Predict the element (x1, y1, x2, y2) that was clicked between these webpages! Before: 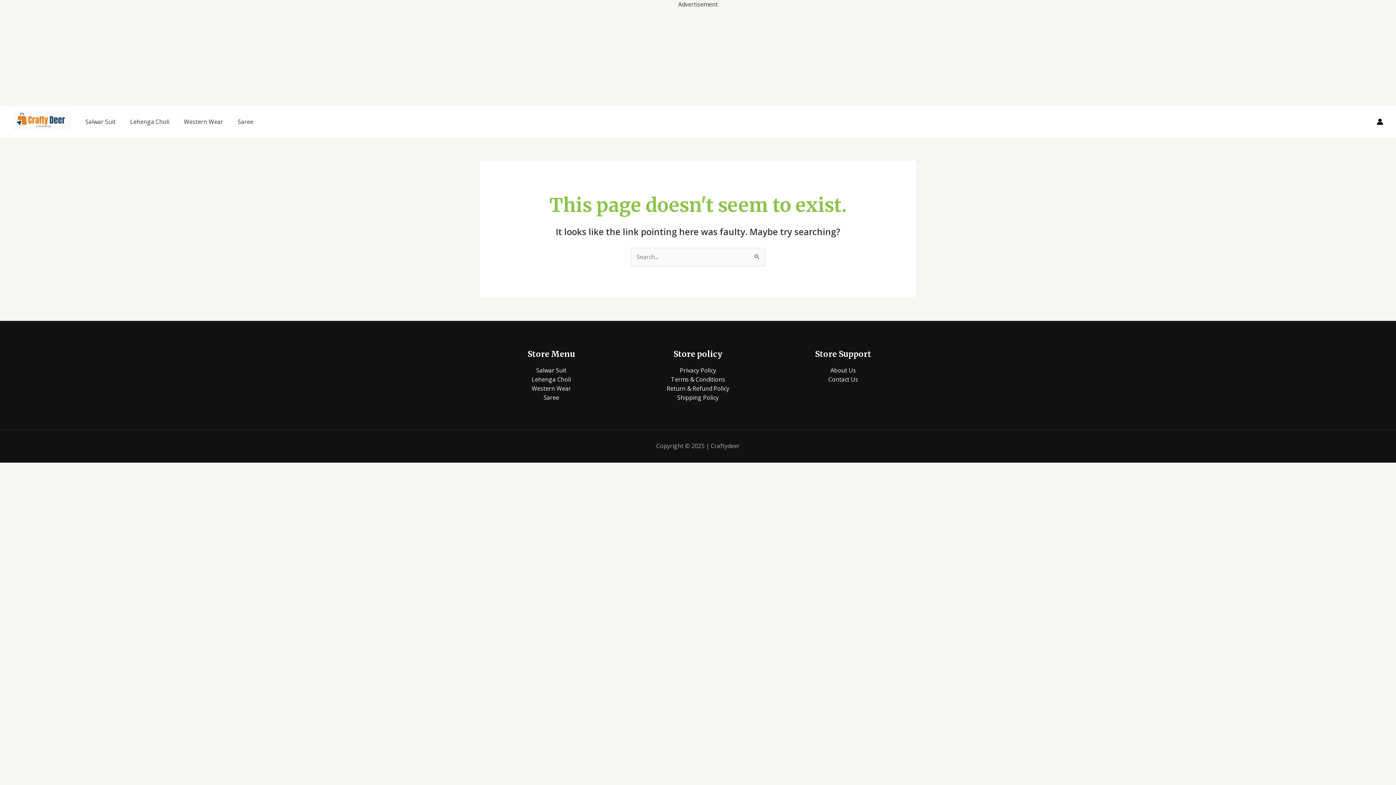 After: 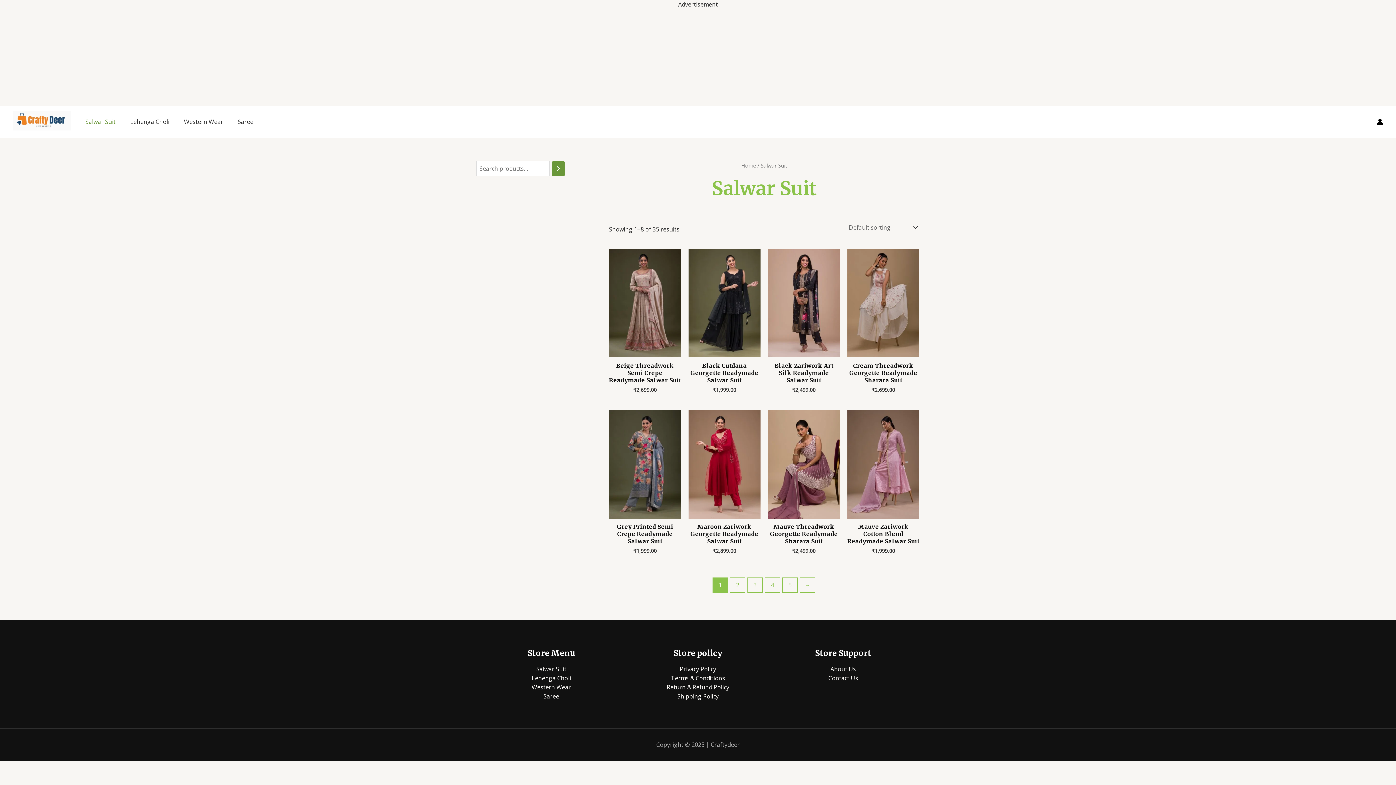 Action: label: Salwar Suit bbox: (536, 366, 566, 374)